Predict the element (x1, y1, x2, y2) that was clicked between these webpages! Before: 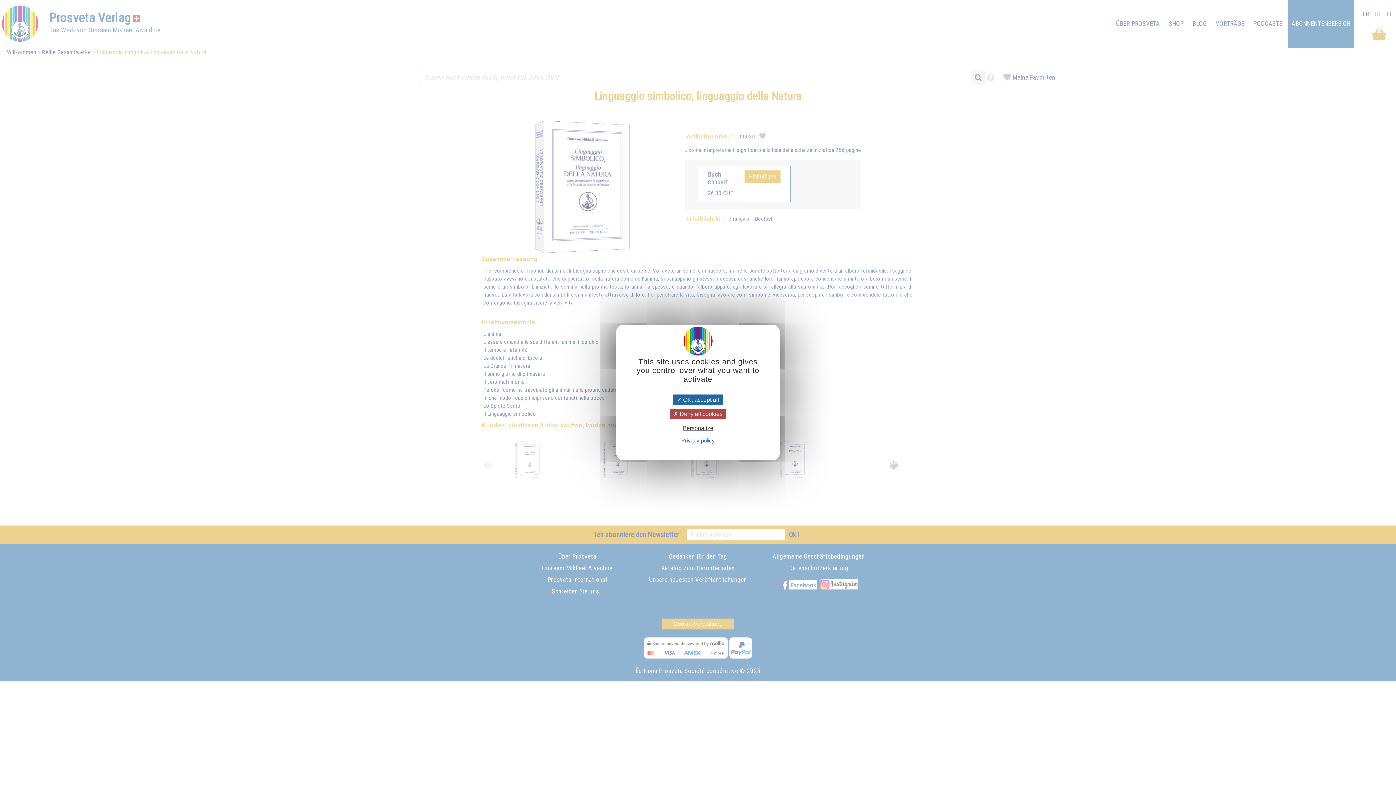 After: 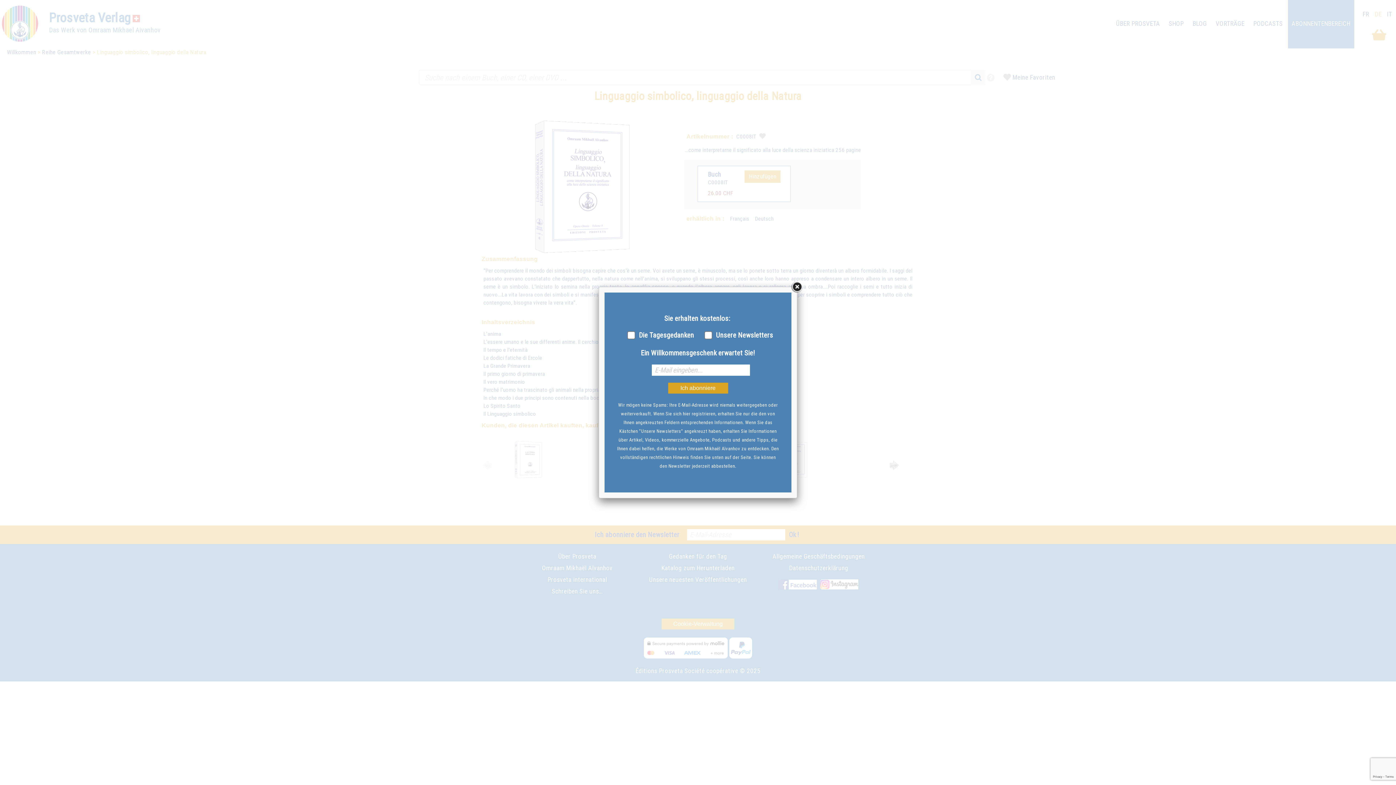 Action: label:  Deny all cookies bbox: (670, 408, 726, 419)